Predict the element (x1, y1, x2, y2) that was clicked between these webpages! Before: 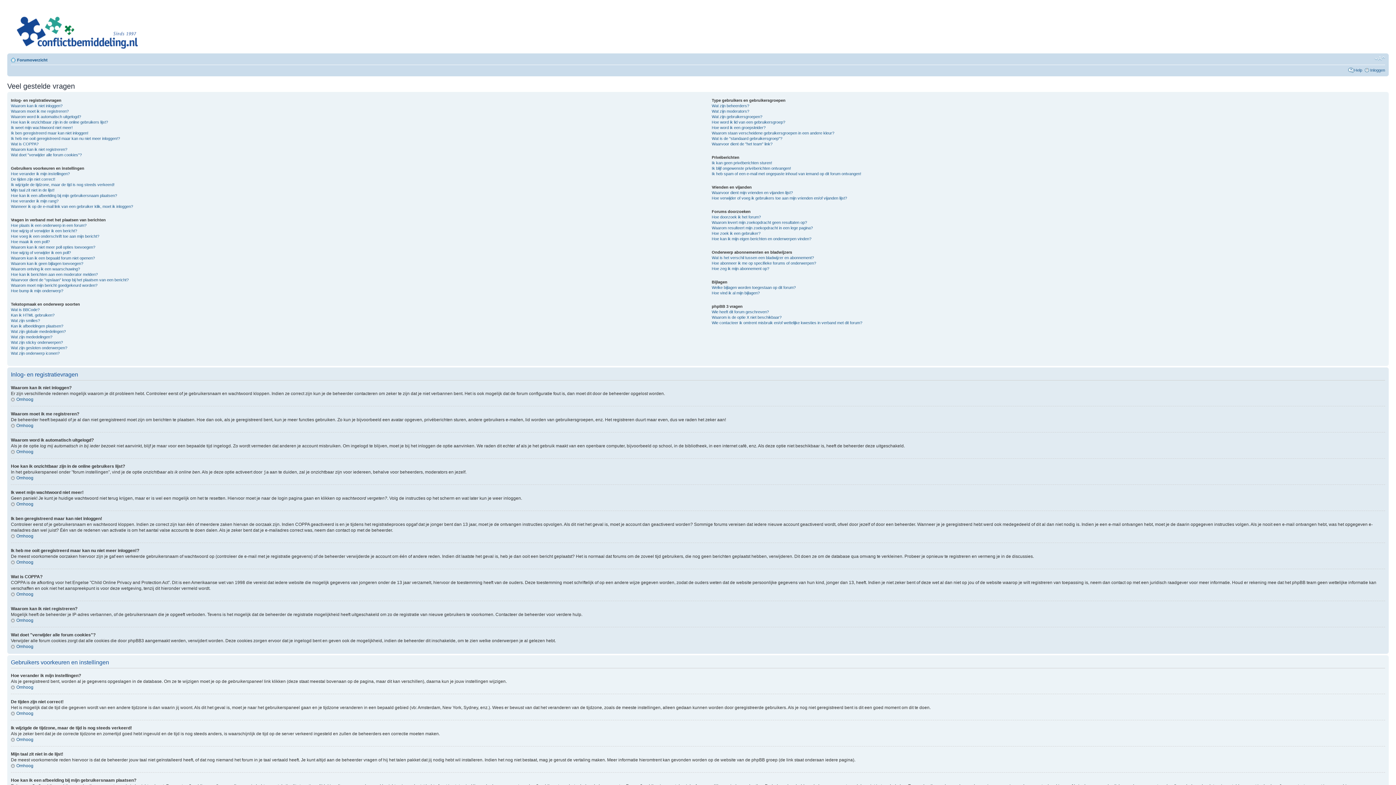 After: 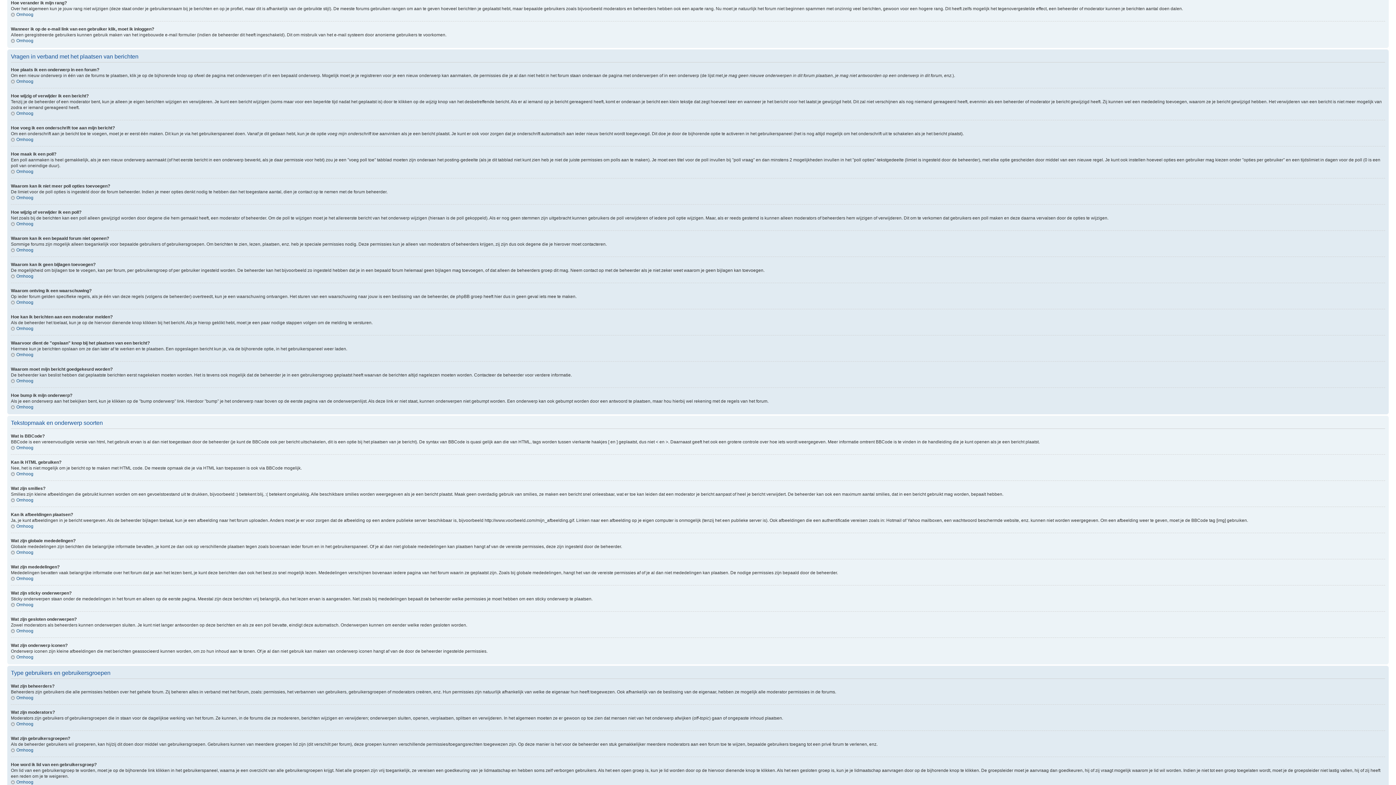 Action: bbox: (10, 198, 58, 203) label: Hoe verander ik mijn rang?